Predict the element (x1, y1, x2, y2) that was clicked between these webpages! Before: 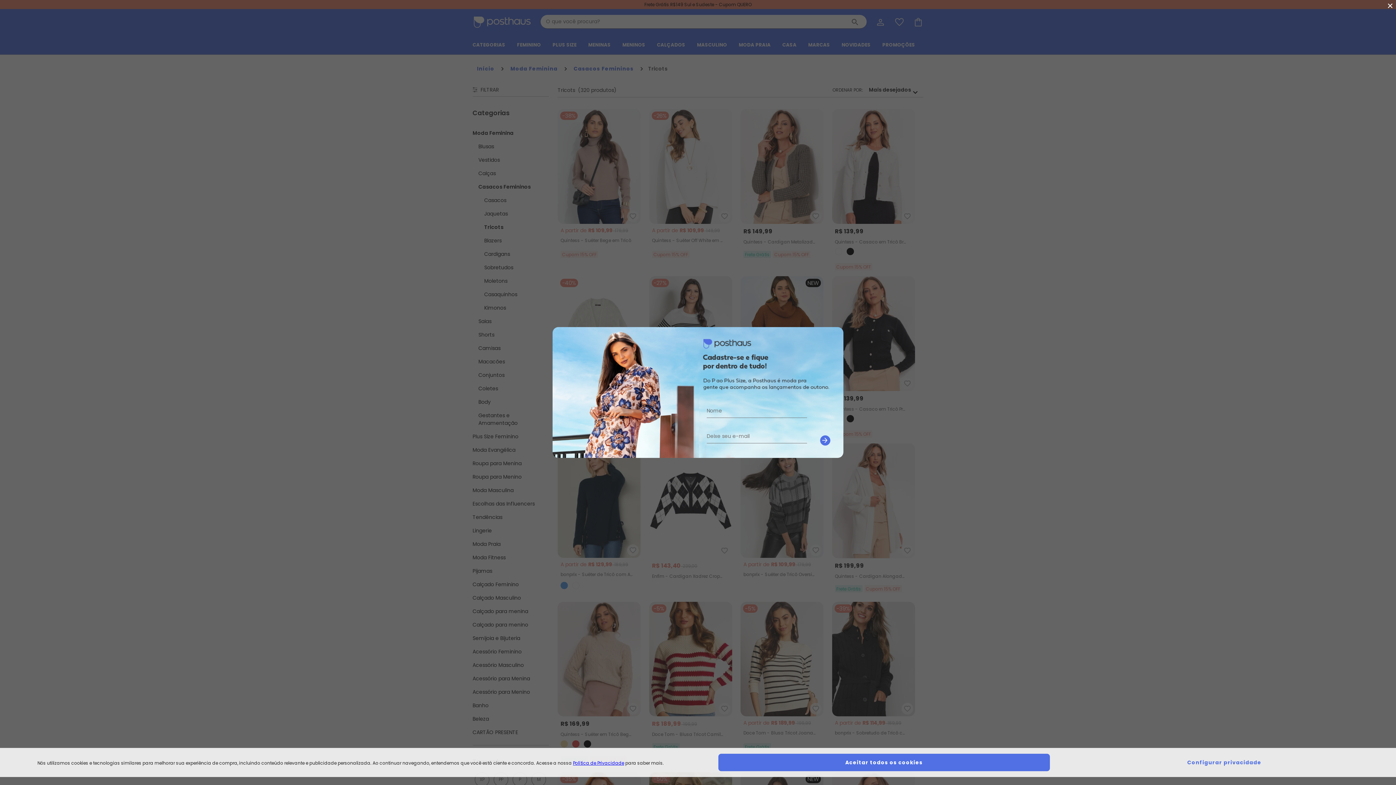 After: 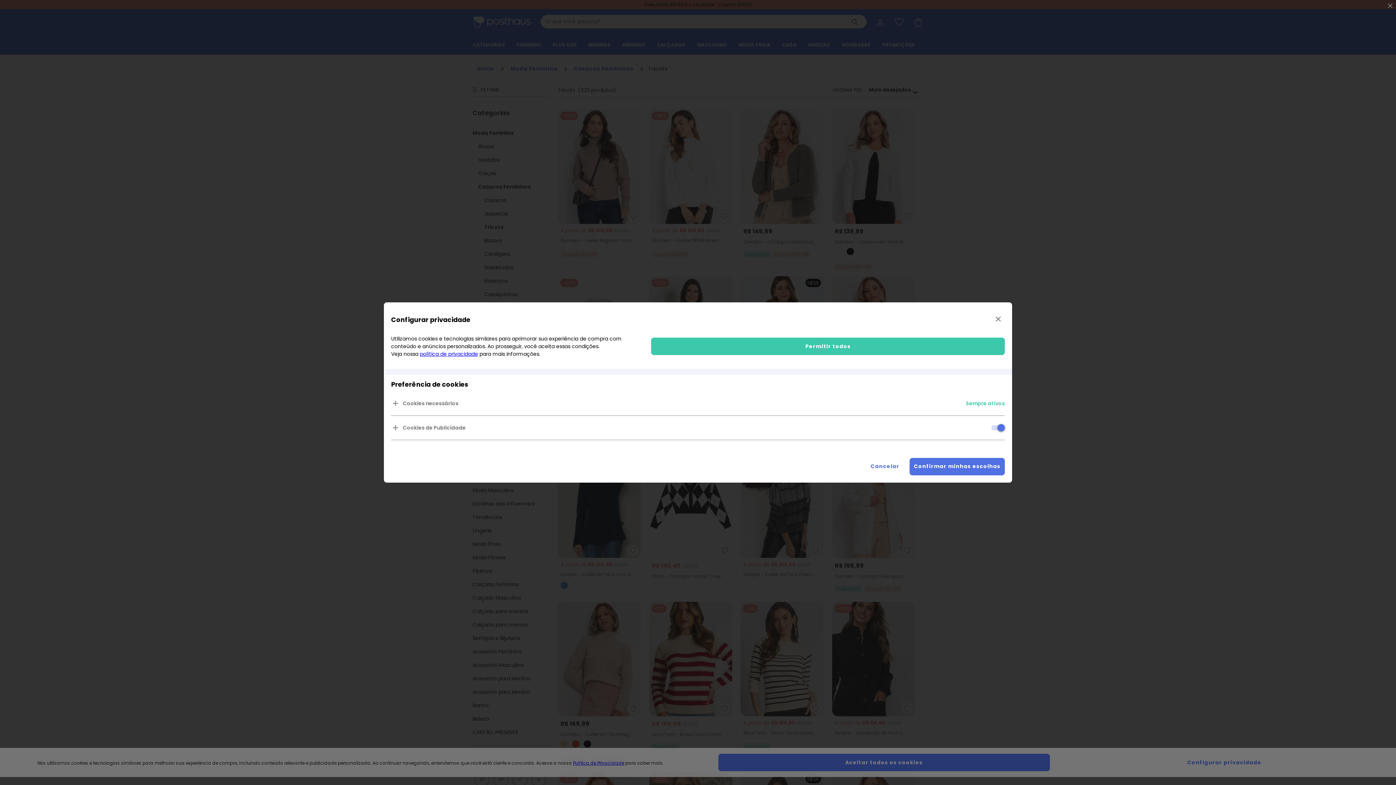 Action: bbox: (1058, 754, 1390, 771) label: Configurar privacidade